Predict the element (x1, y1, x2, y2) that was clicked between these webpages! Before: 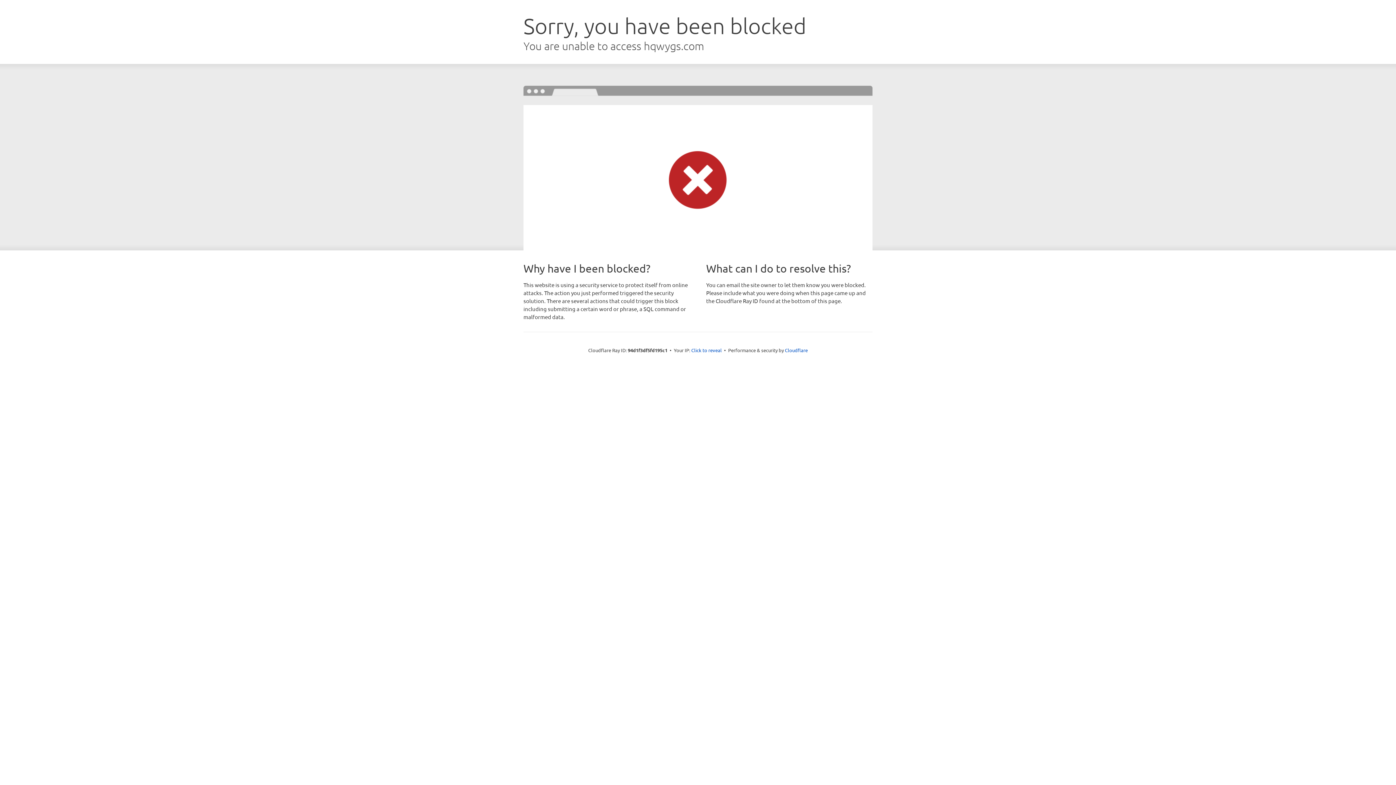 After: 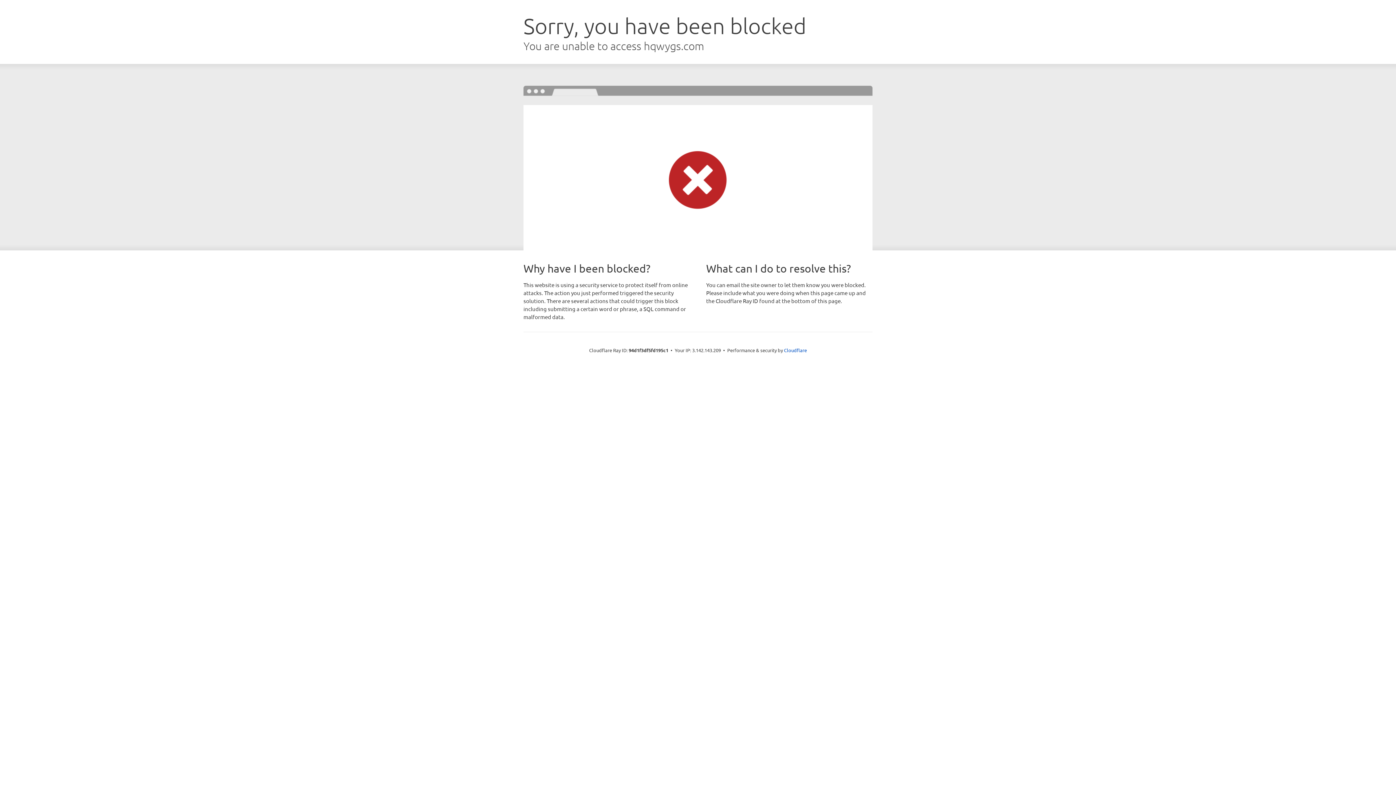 Action: bbox: (691, 346, 722, 353) label: Click to reveal